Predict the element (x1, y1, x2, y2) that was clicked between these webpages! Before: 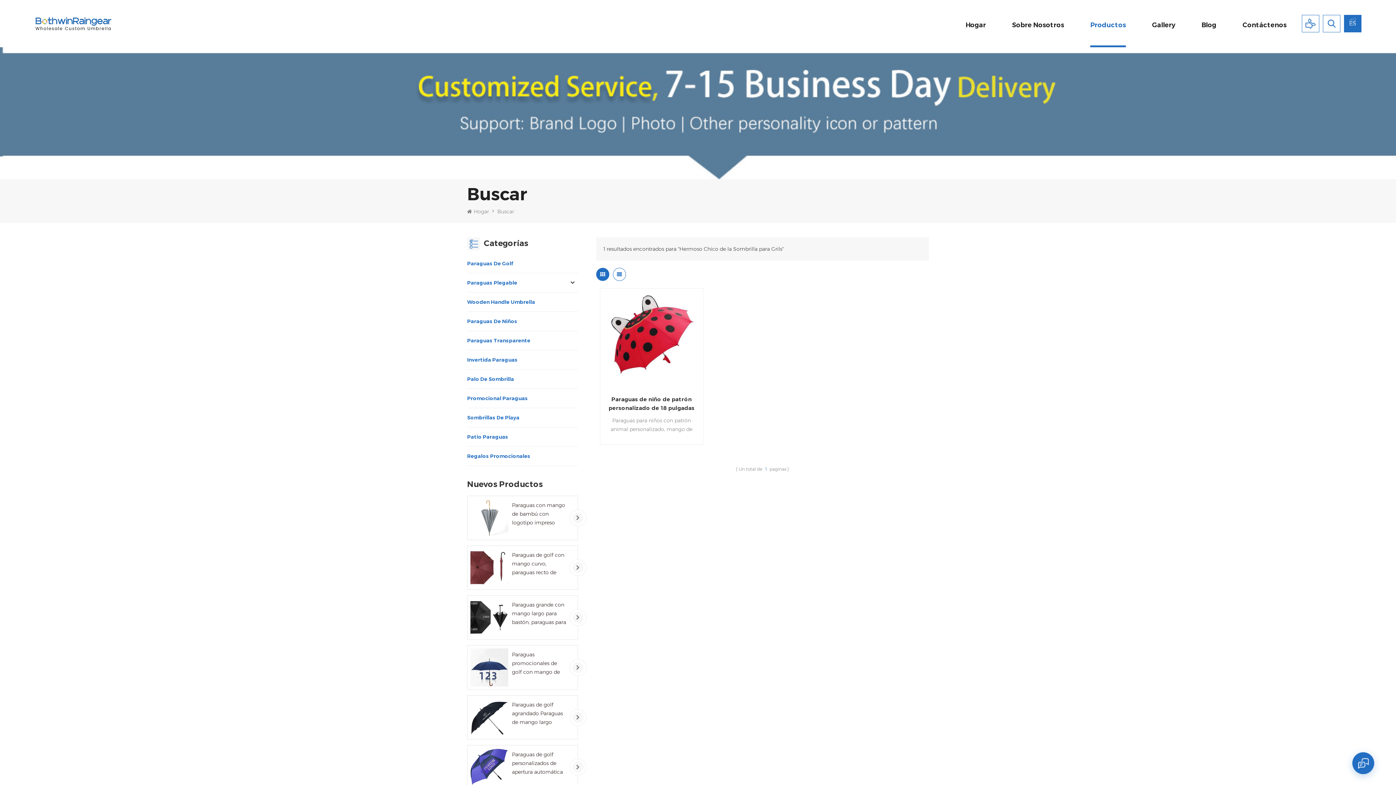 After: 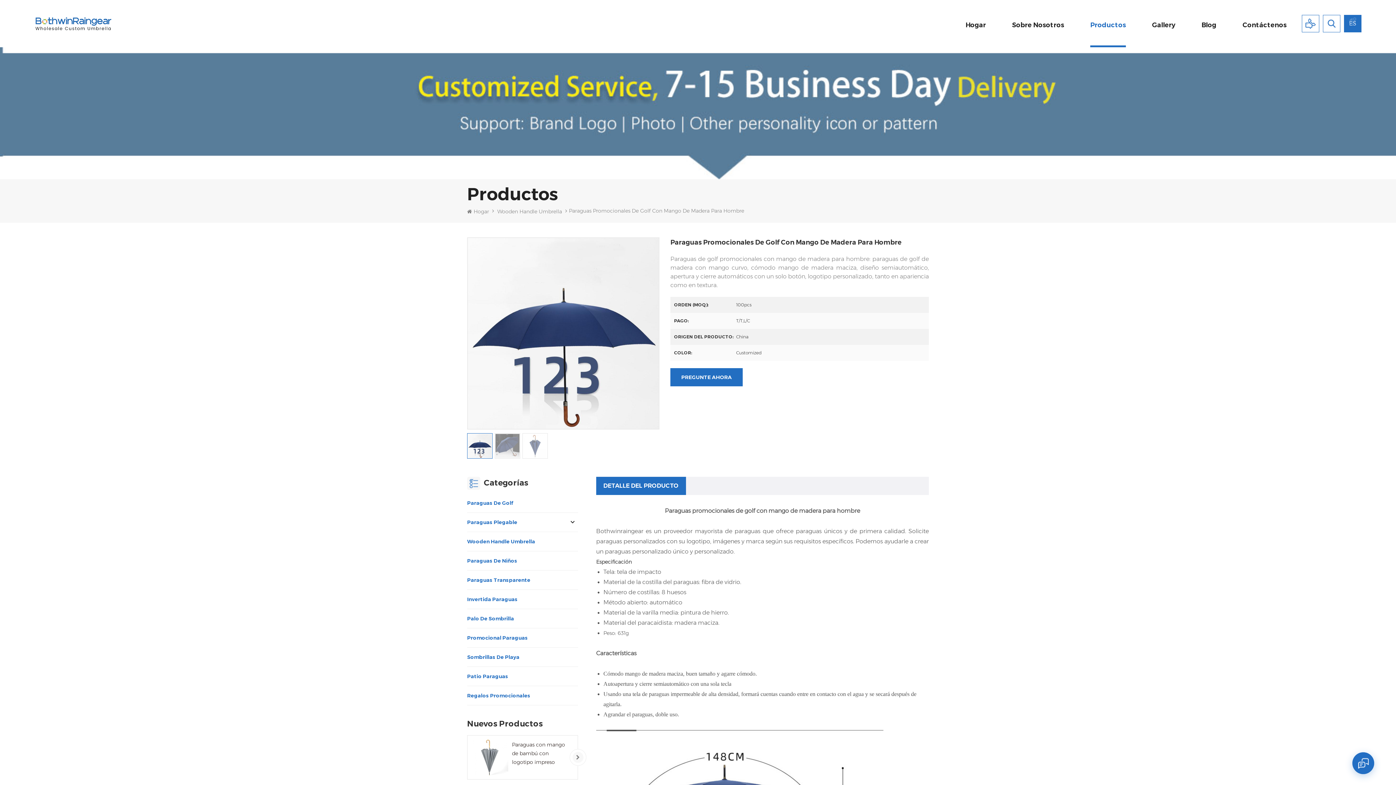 Action: bbox: (569, 659, 586, 676)